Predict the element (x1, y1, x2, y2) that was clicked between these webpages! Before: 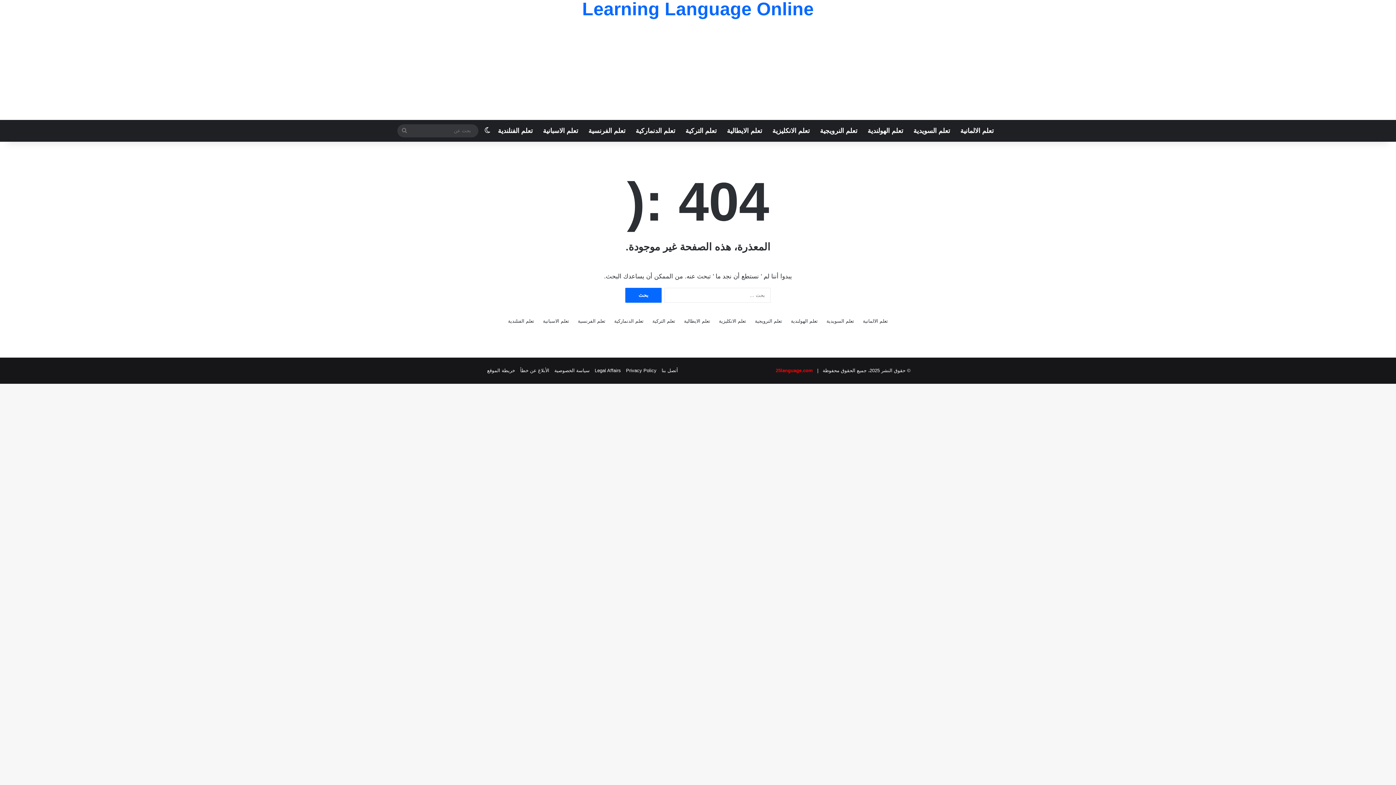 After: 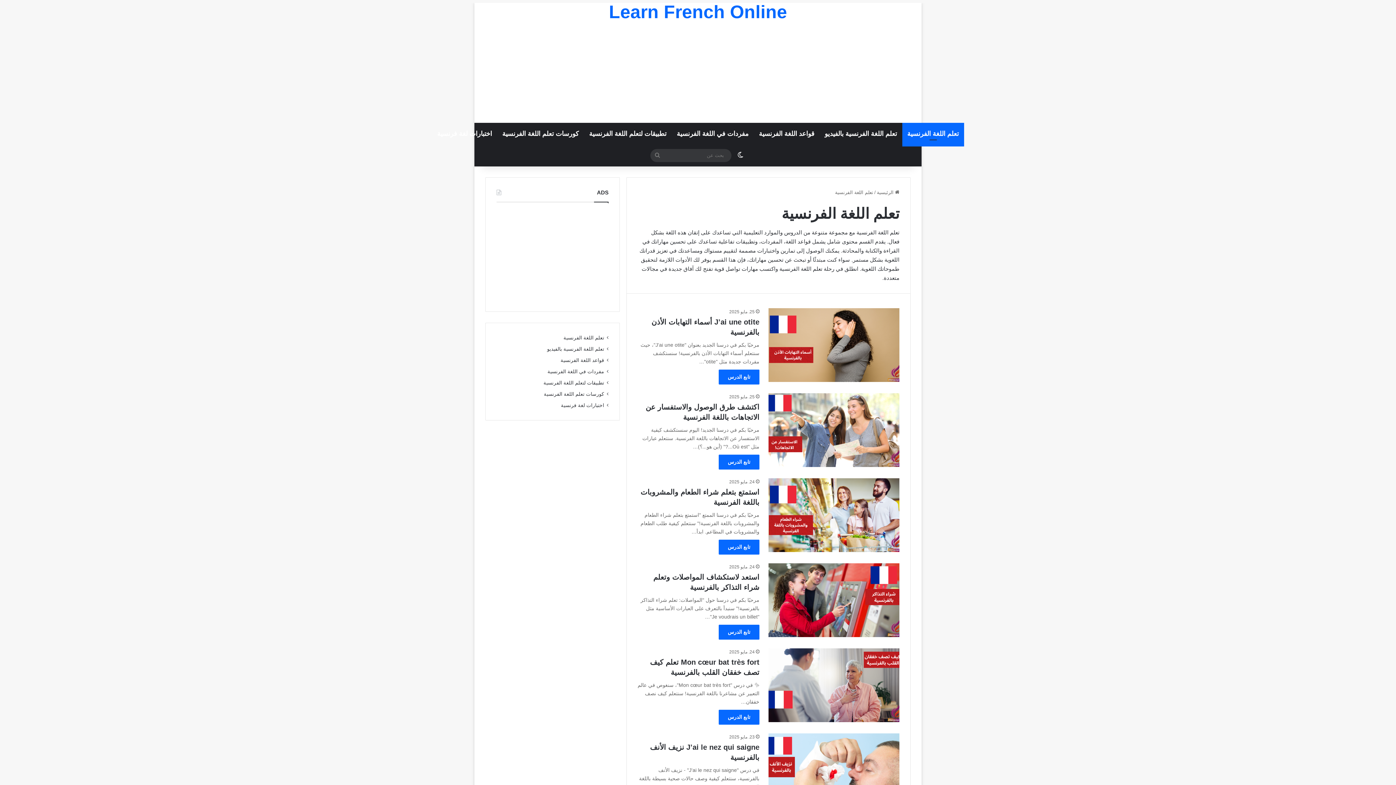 Action: bbox: (583, 120, 630, 141) label: تعلم الفرنسية